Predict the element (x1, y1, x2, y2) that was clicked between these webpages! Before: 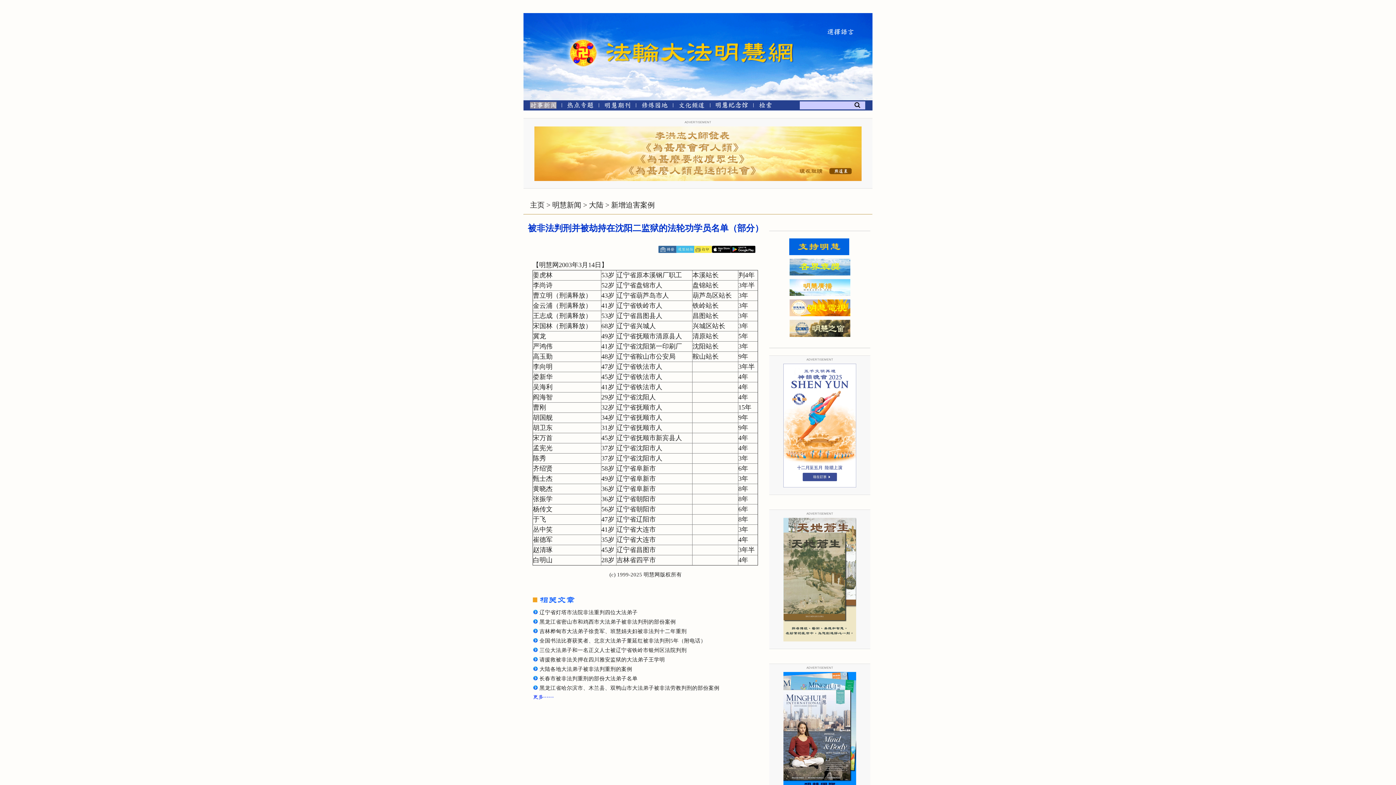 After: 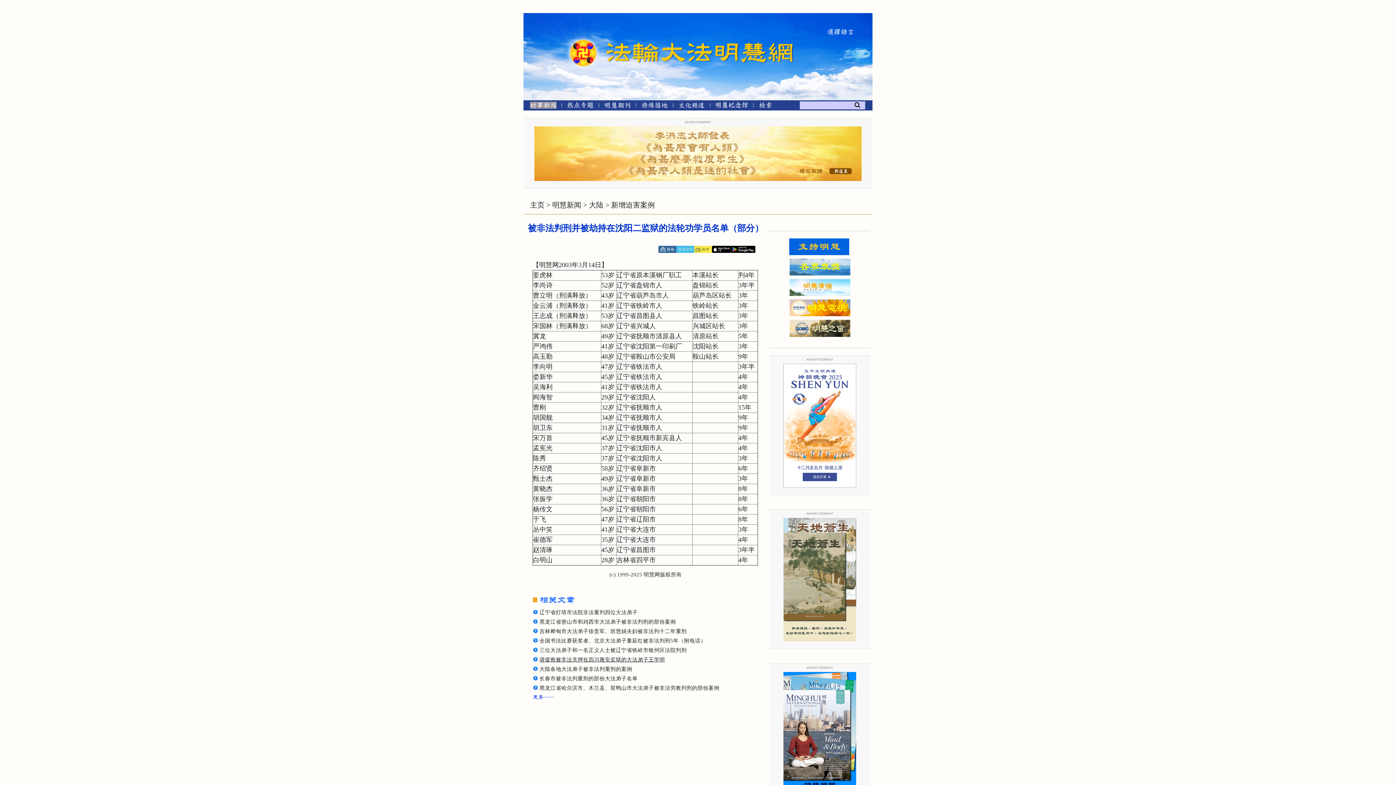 Action: bbox: (539, 657, 665, 662) label: 请援救被非法关押在四川雅安监狱的大法弟子王学明